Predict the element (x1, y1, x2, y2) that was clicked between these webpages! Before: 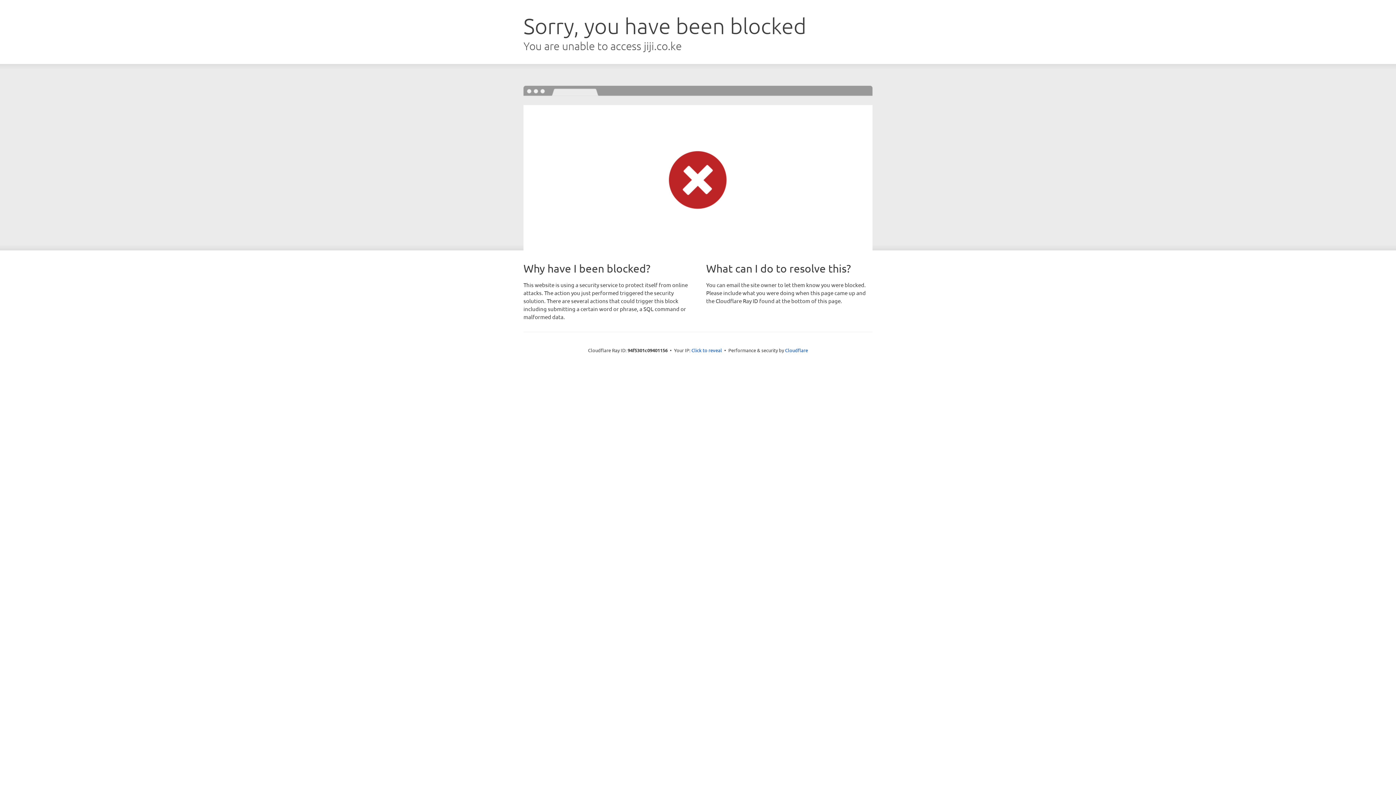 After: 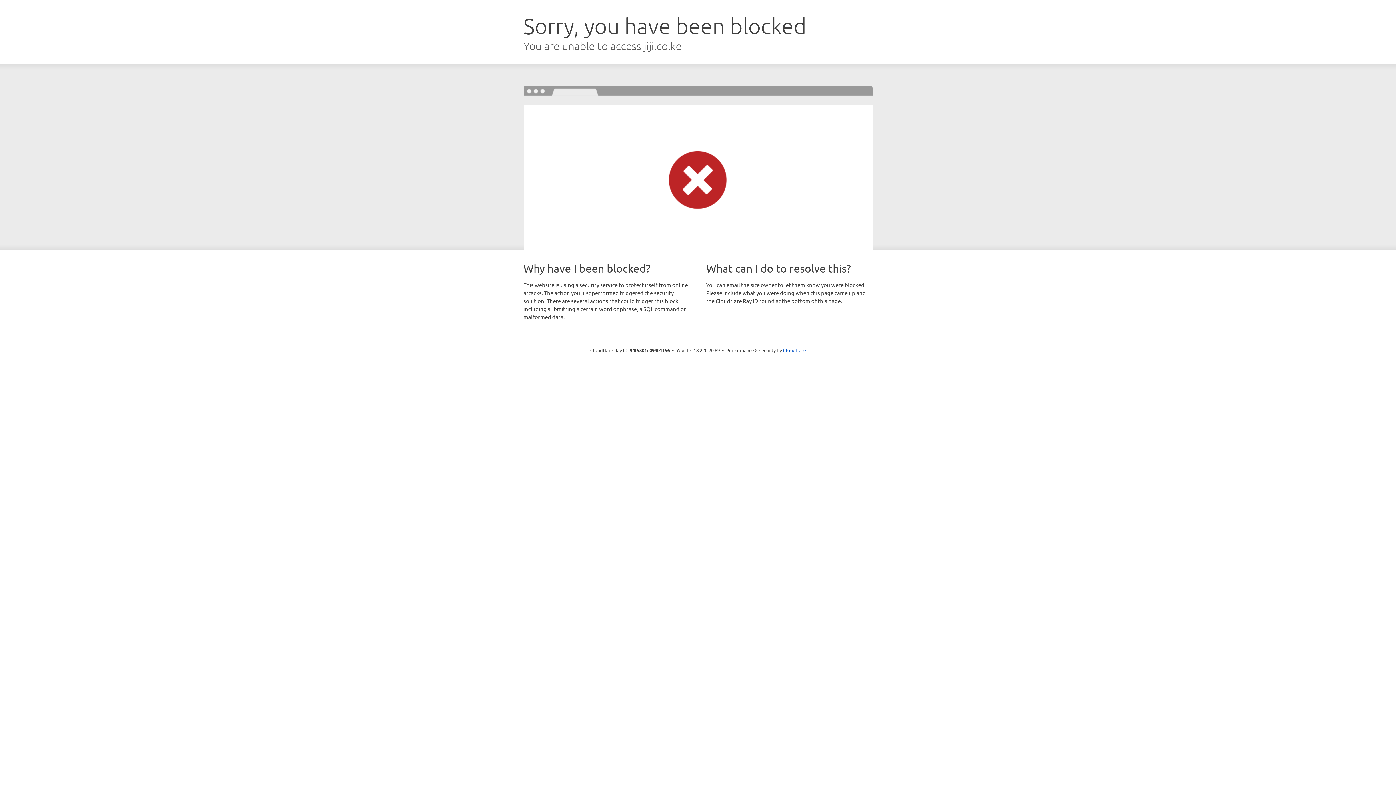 Action: label: Click to reveal bbox: (691, 346, 722, 353)